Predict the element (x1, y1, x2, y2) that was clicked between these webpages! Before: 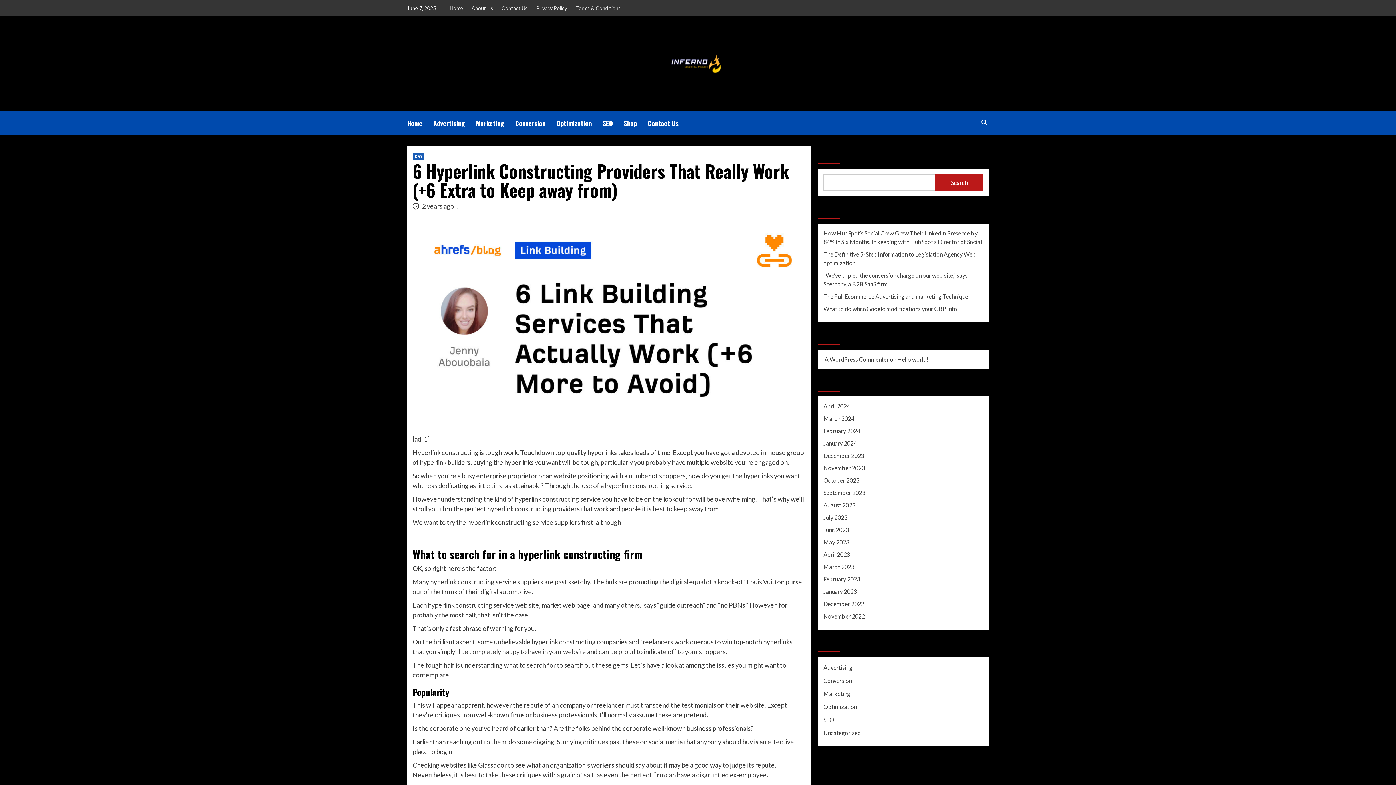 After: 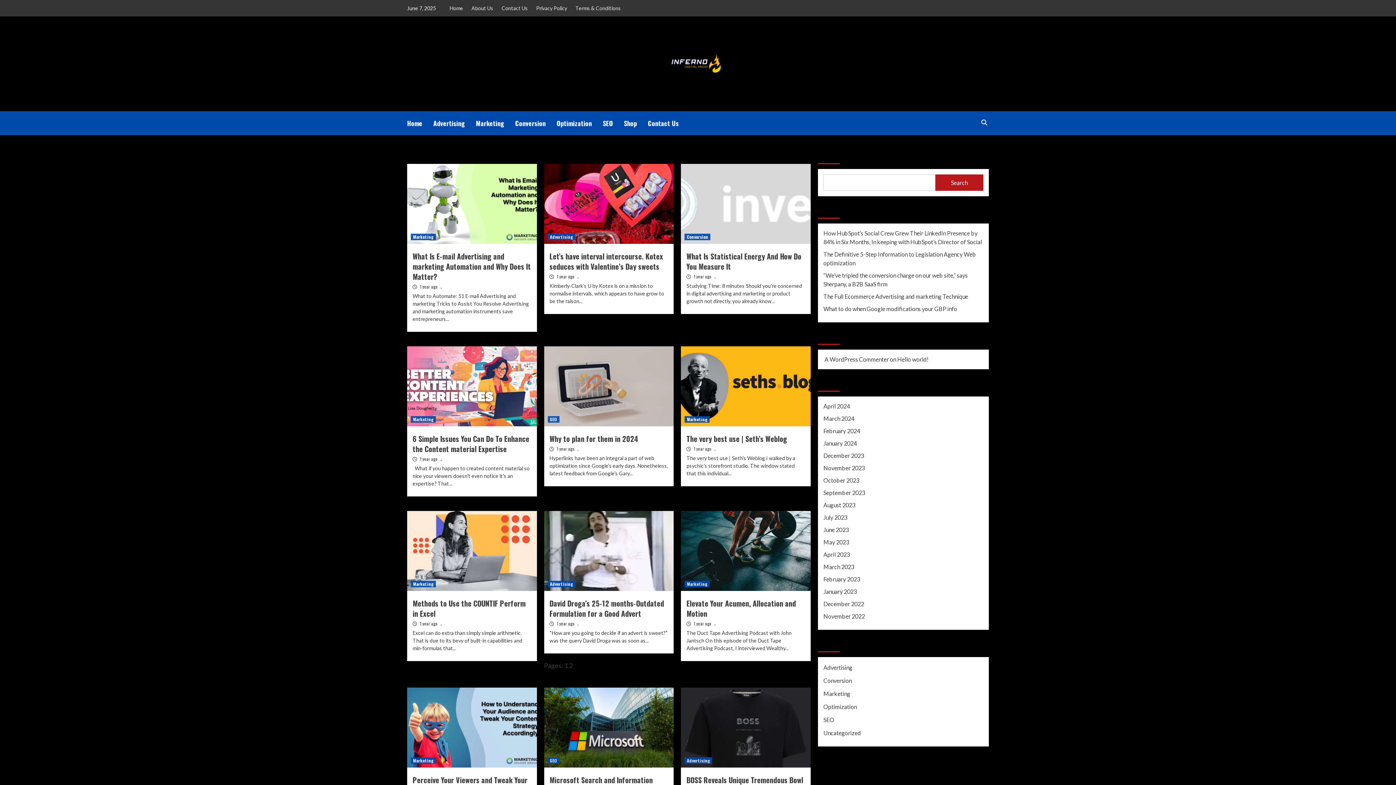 Action: label: January 2024 bbox: (823, 439, 983, 451)